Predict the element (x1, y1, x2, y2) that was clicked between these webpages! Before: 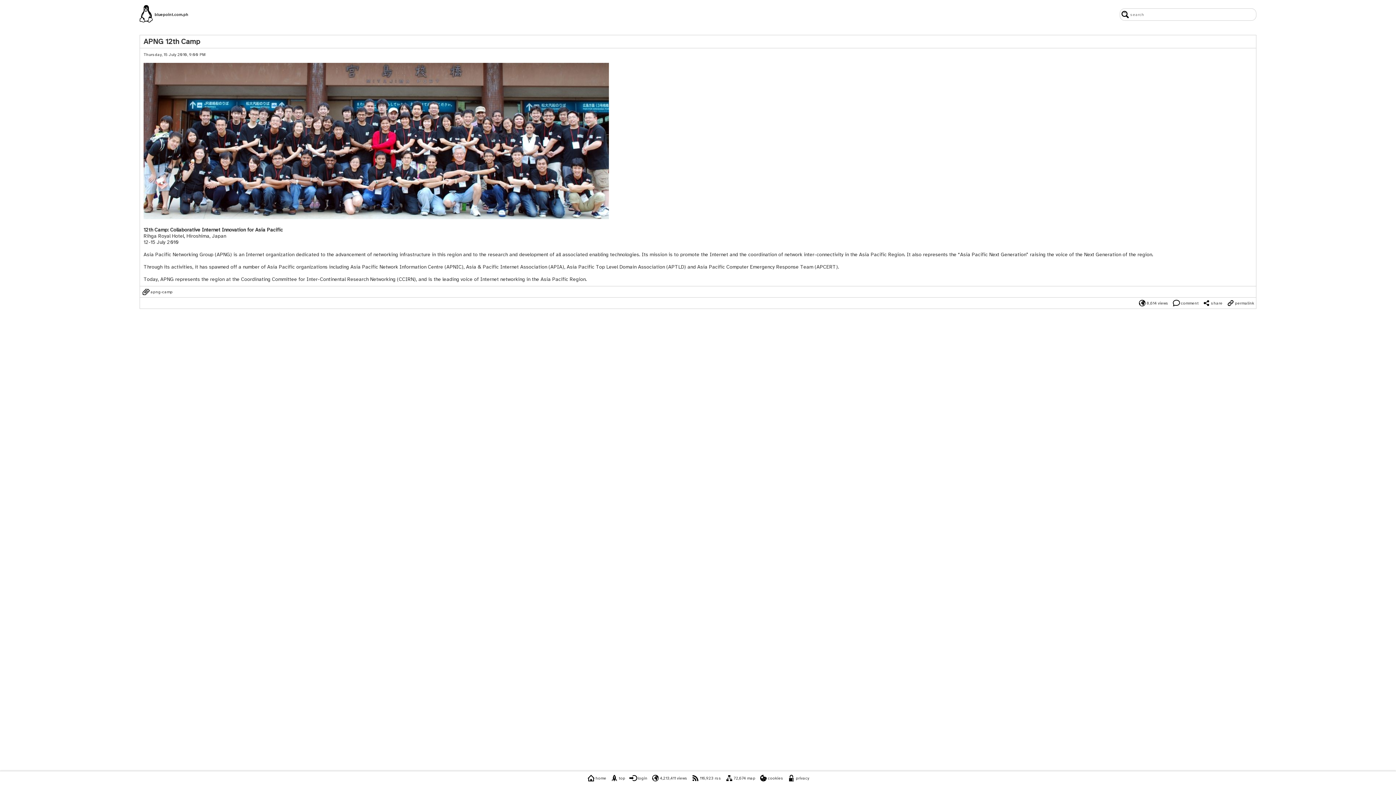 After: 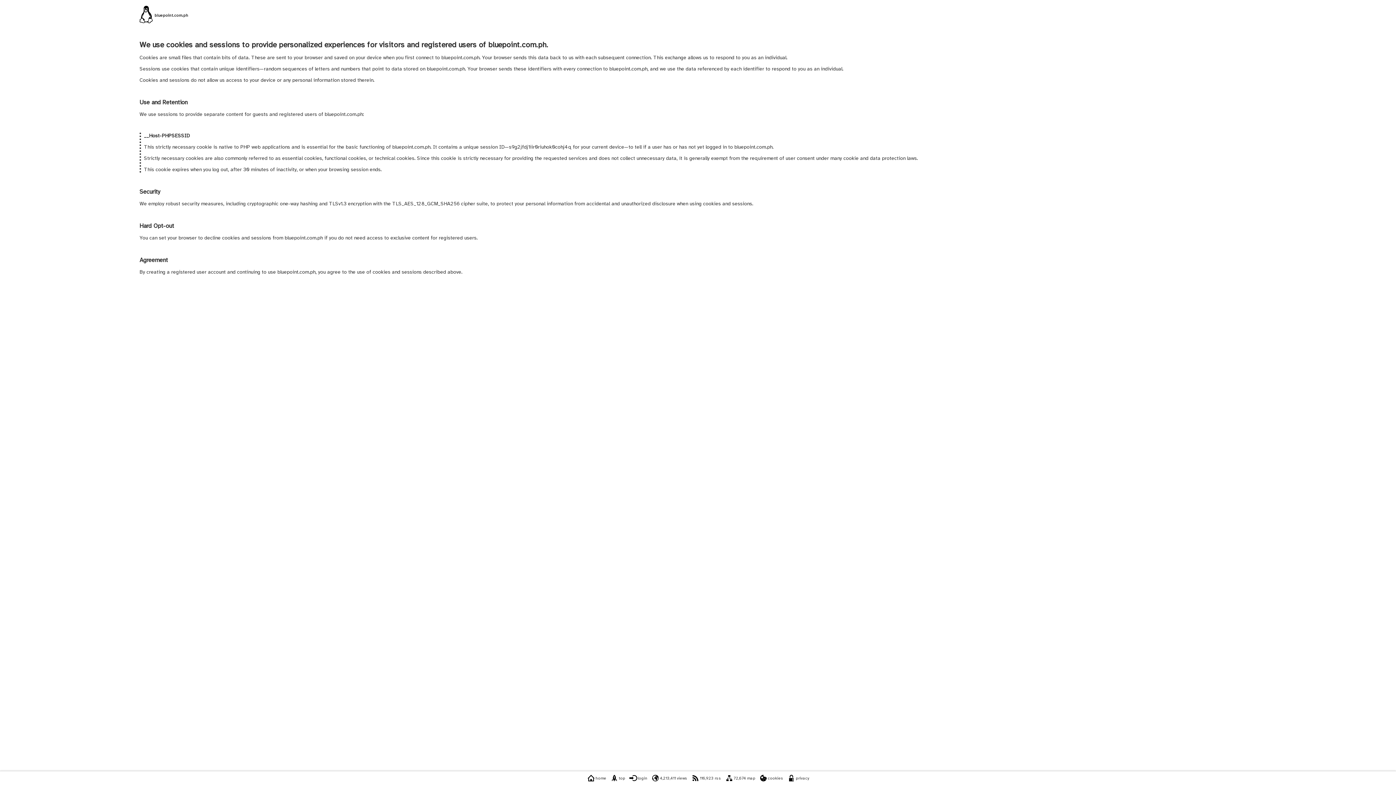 Action: label: cookies bbox: (759, 774, 783, 782)